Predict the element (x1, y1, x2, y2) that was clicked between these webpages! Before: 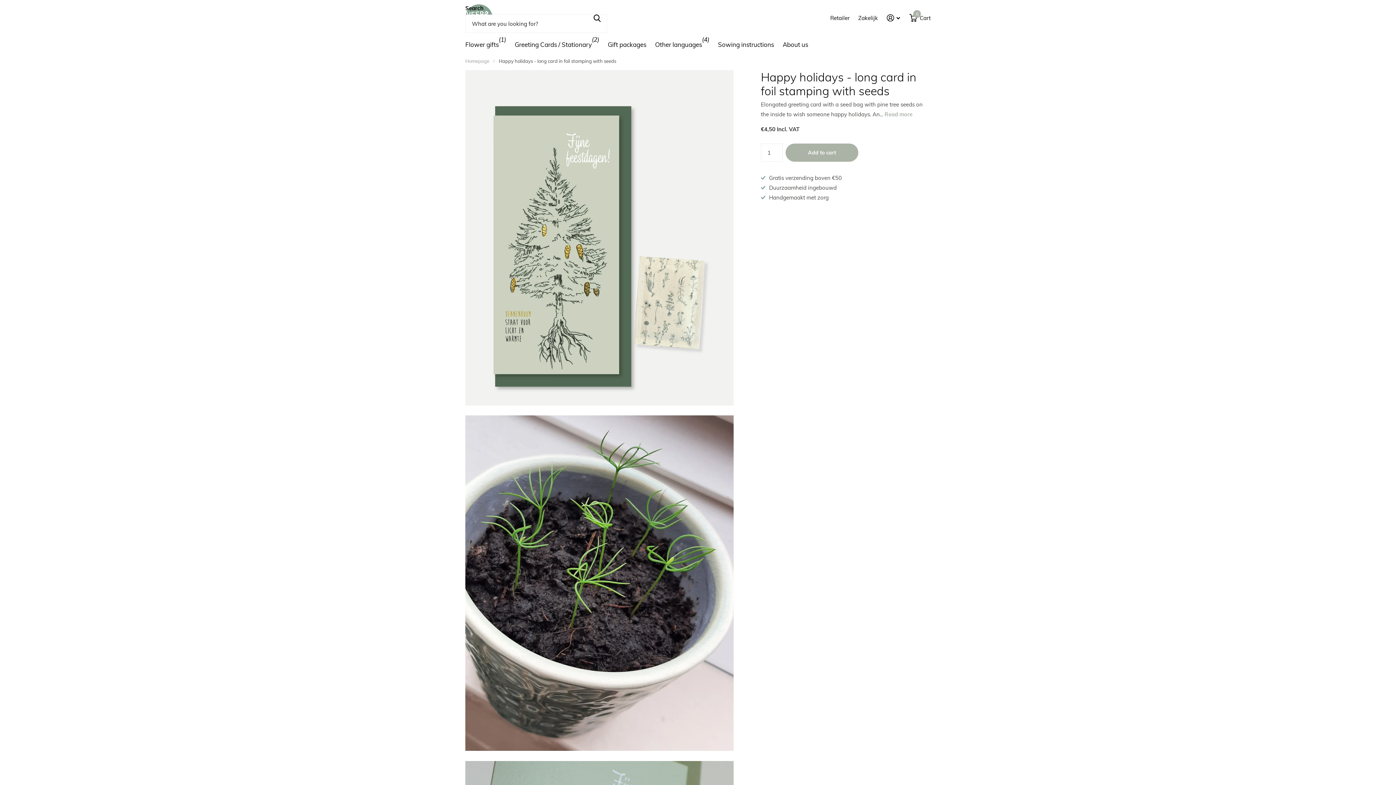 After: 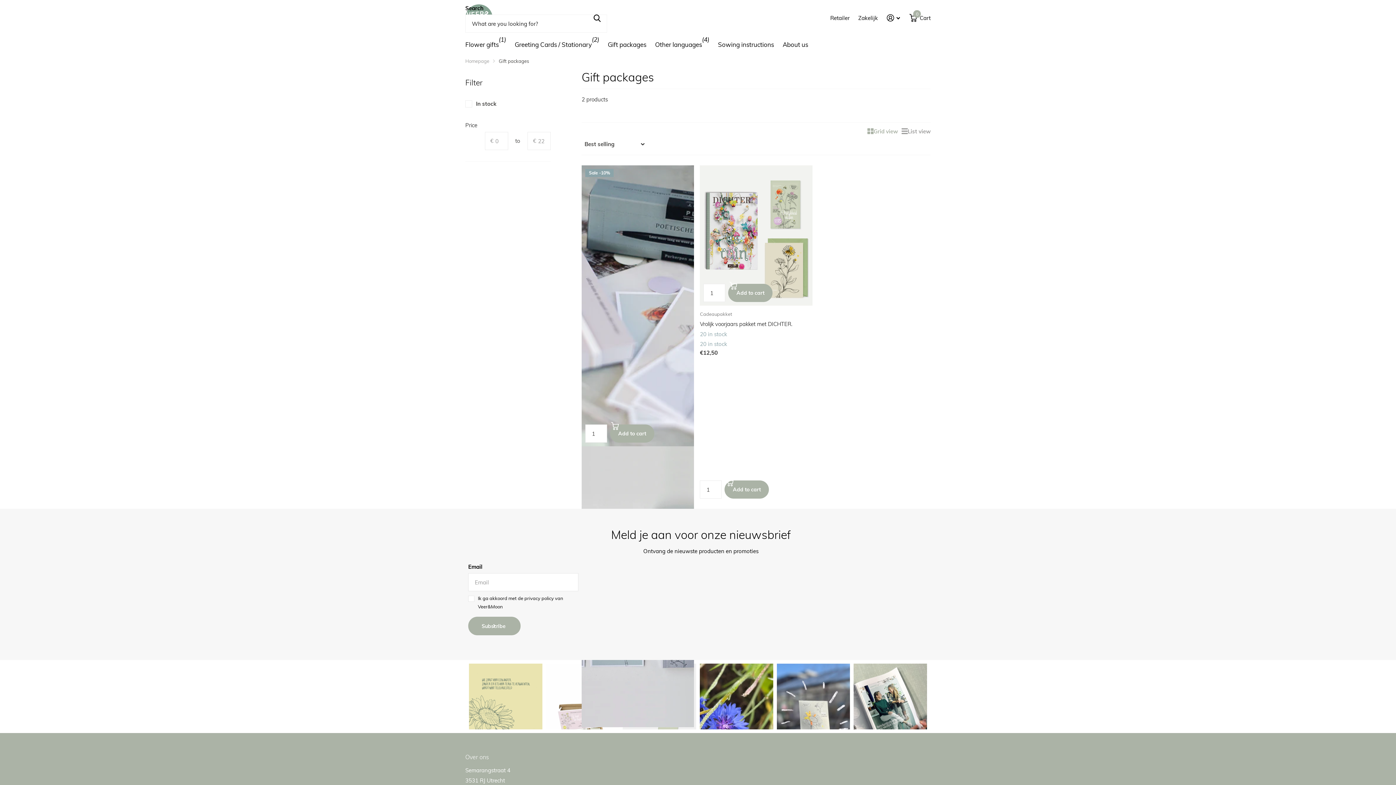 Action: bbox: (608, 36, 646, 53) label: Gift packages